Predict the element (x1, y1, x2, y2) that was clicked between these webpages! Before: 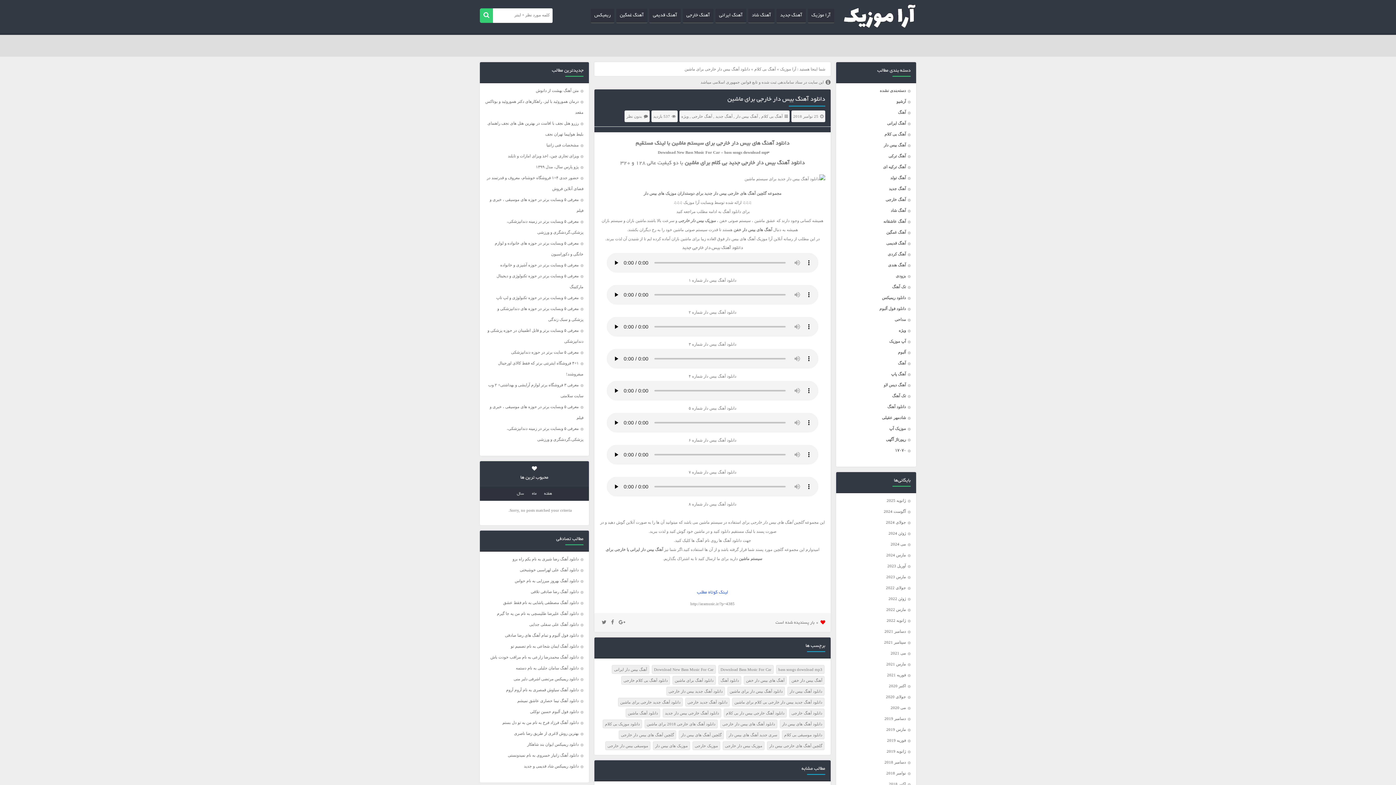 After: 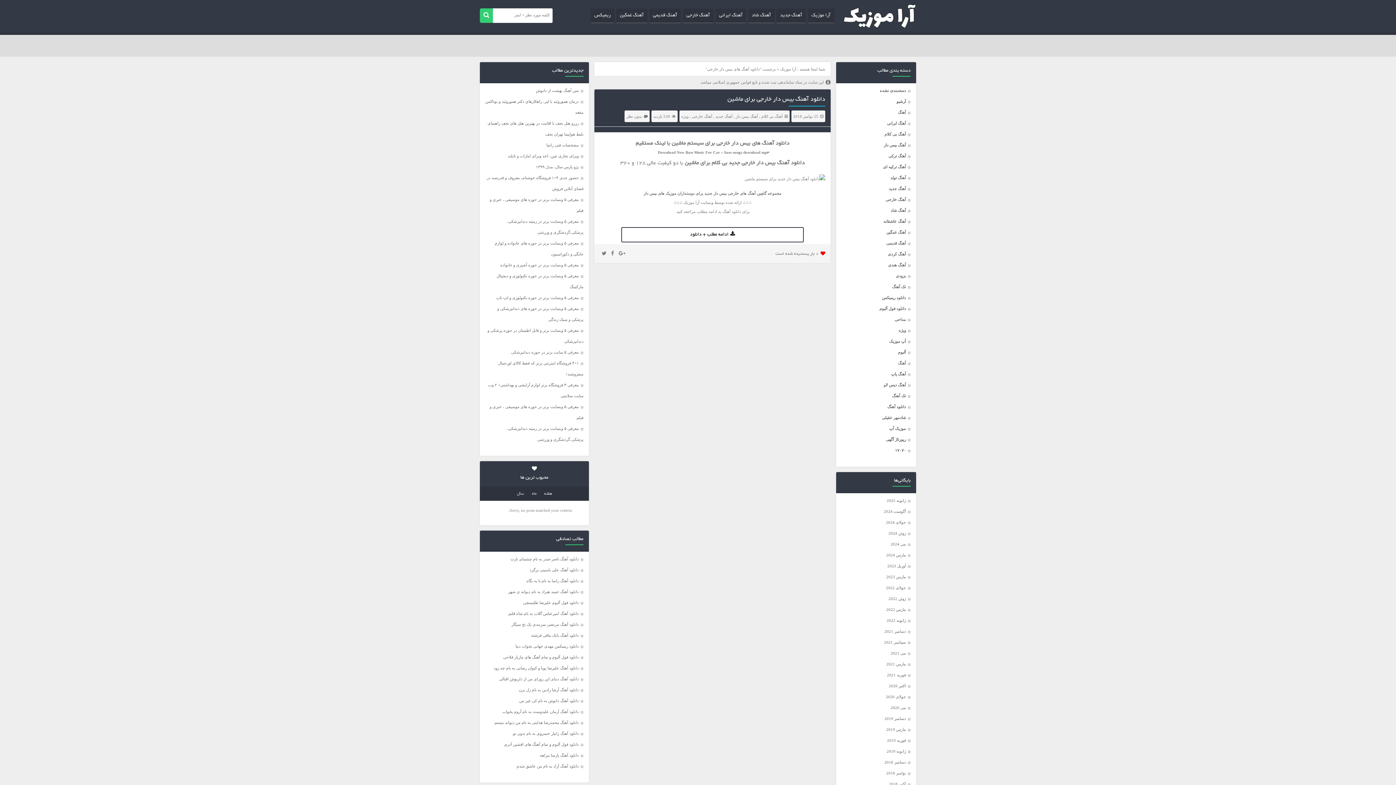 Action: bbox: (720, 720, 777, 728) label: دانلود آهنگ های بیس دار خارجی